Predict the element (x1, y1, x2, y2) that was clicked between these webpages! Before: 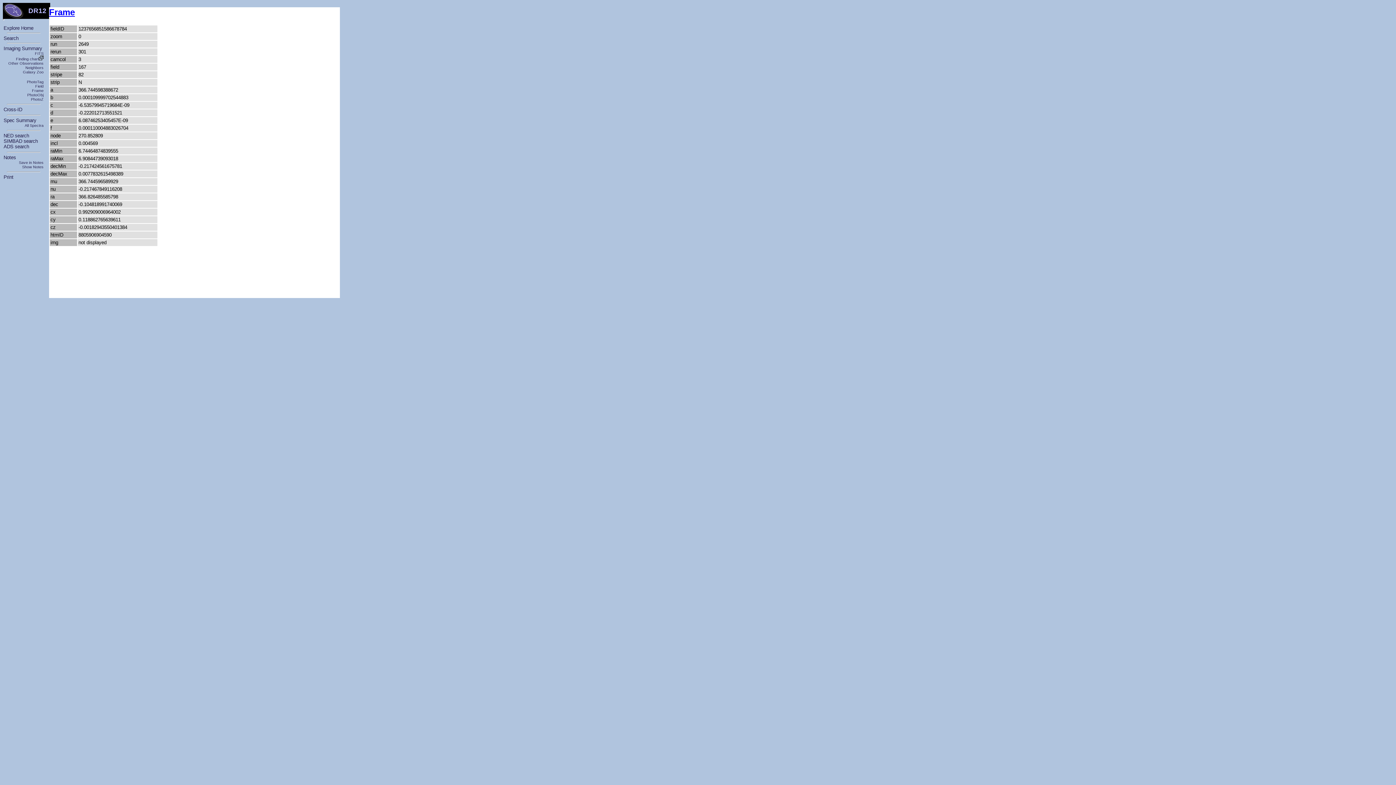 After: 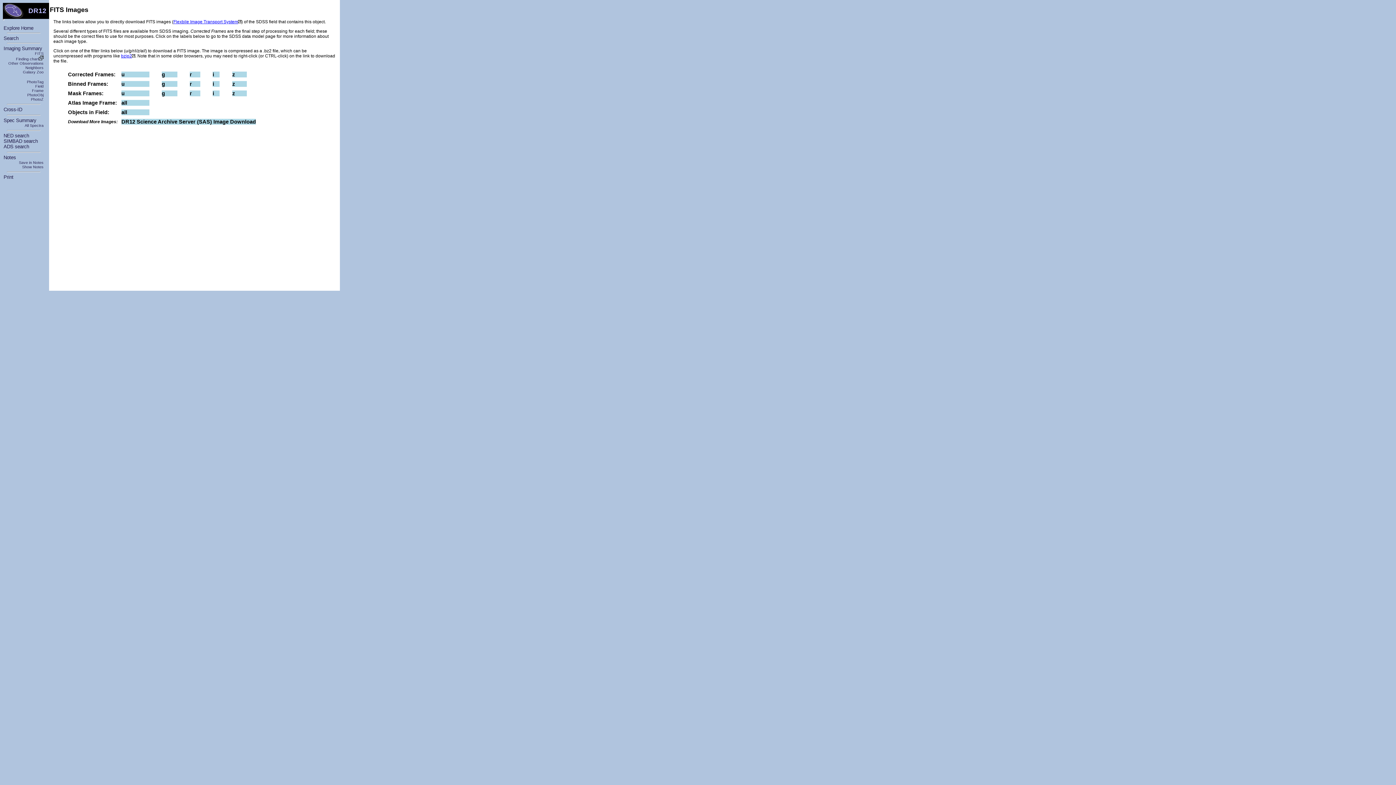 Action: bbox: (34, 51, 43, 55) label: FITS